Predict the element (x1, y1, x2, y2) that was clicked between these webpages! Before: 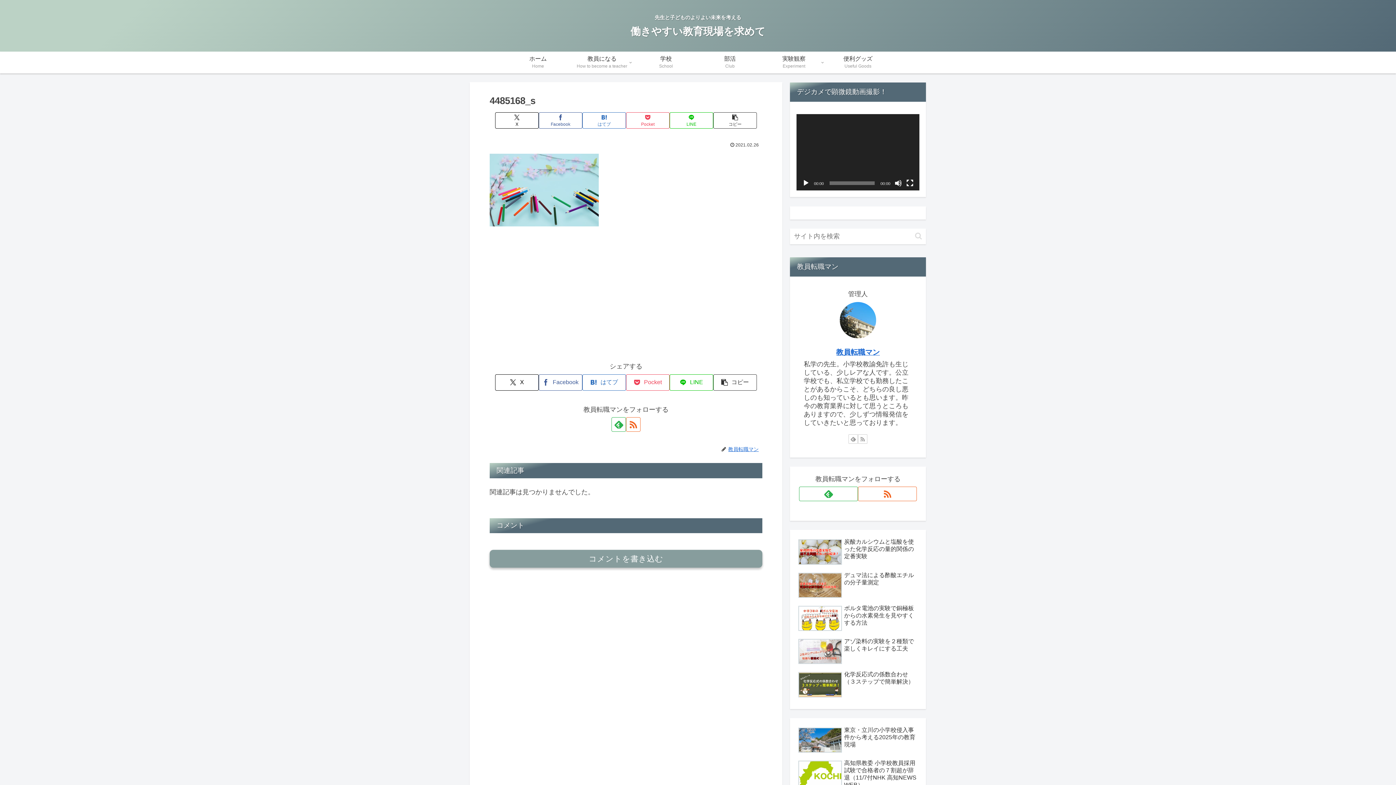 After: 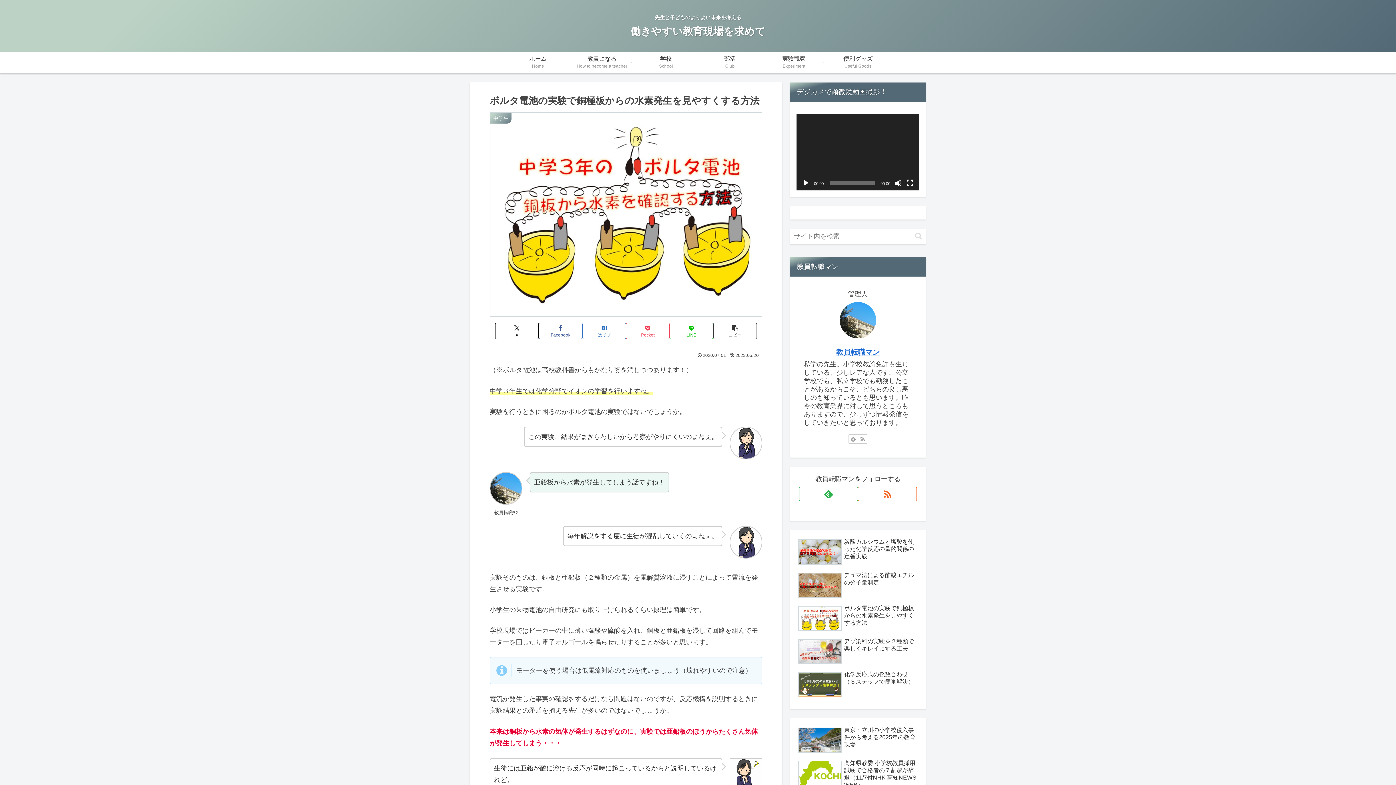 Action: label: ボルタ電池の実験で銅極板からの水素発生を見やすくする方法 bbox: (796, 603, 919, 634)